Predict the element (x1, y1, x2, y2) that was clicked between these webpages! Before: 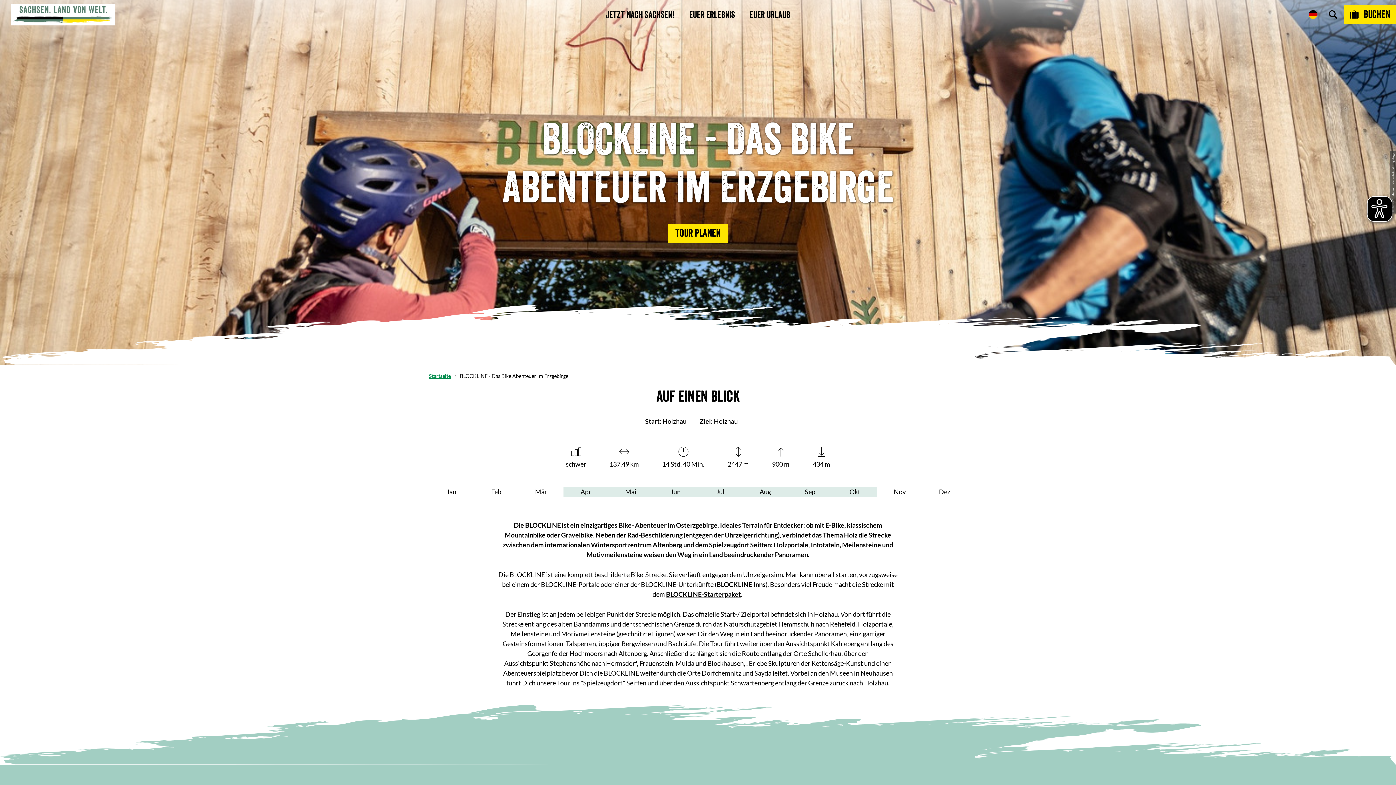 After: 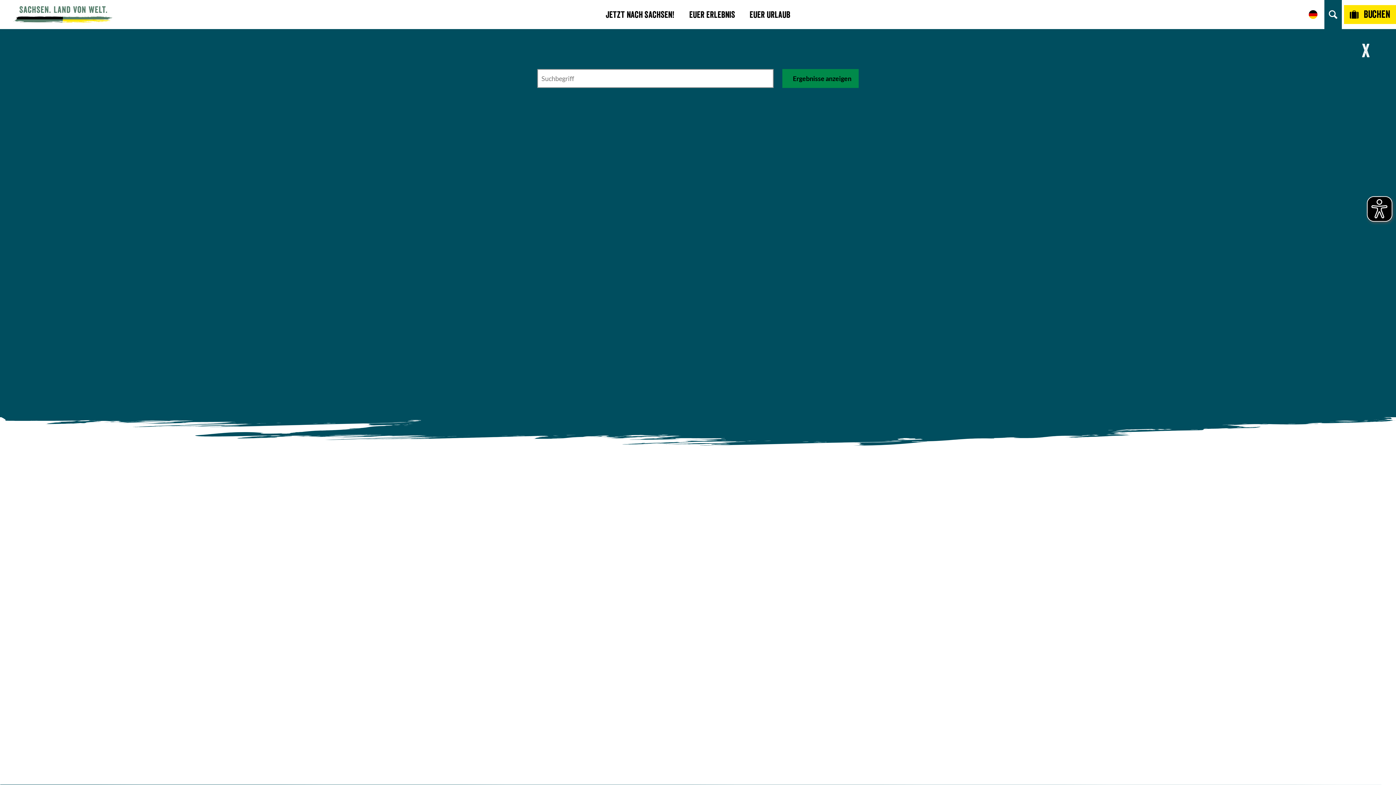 Action: bbox: (1324, 0, 1342, 29)